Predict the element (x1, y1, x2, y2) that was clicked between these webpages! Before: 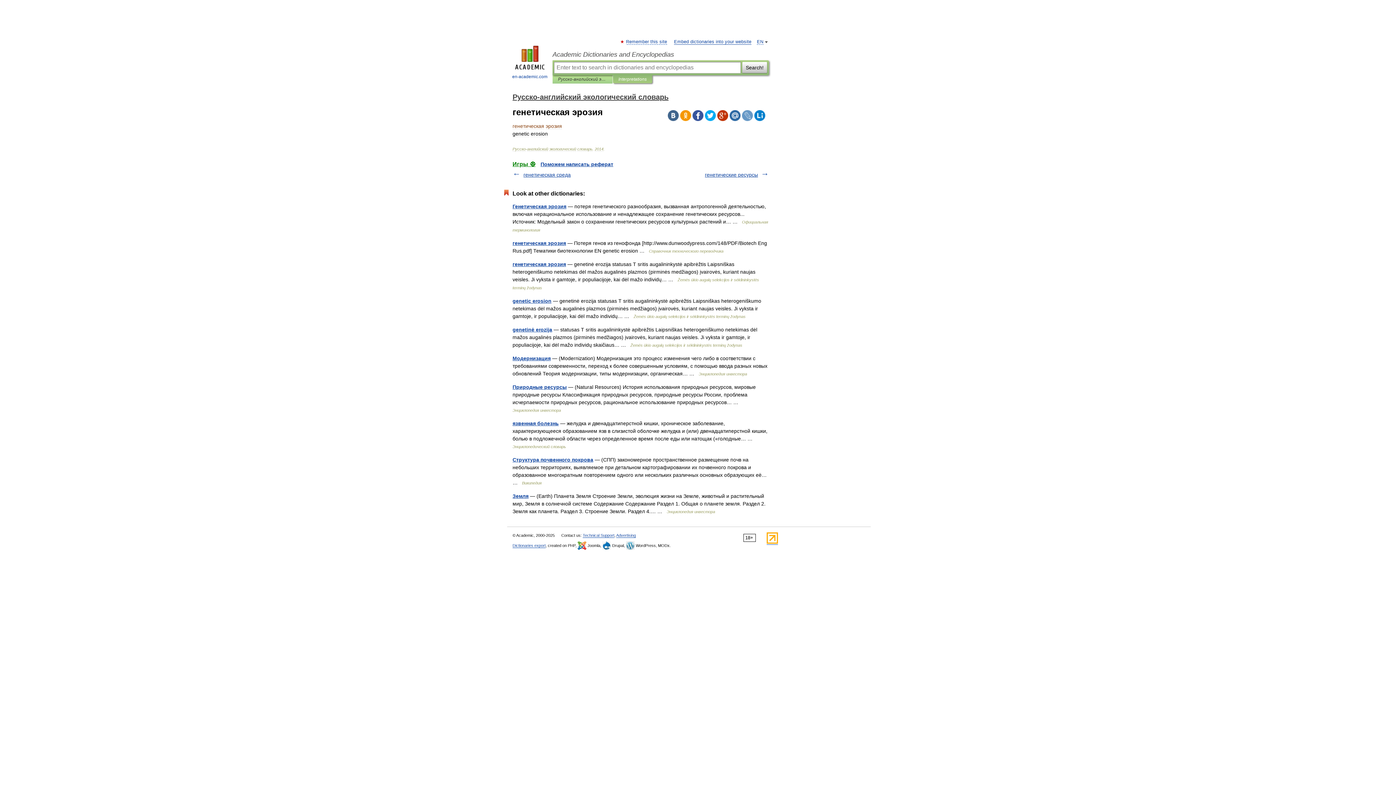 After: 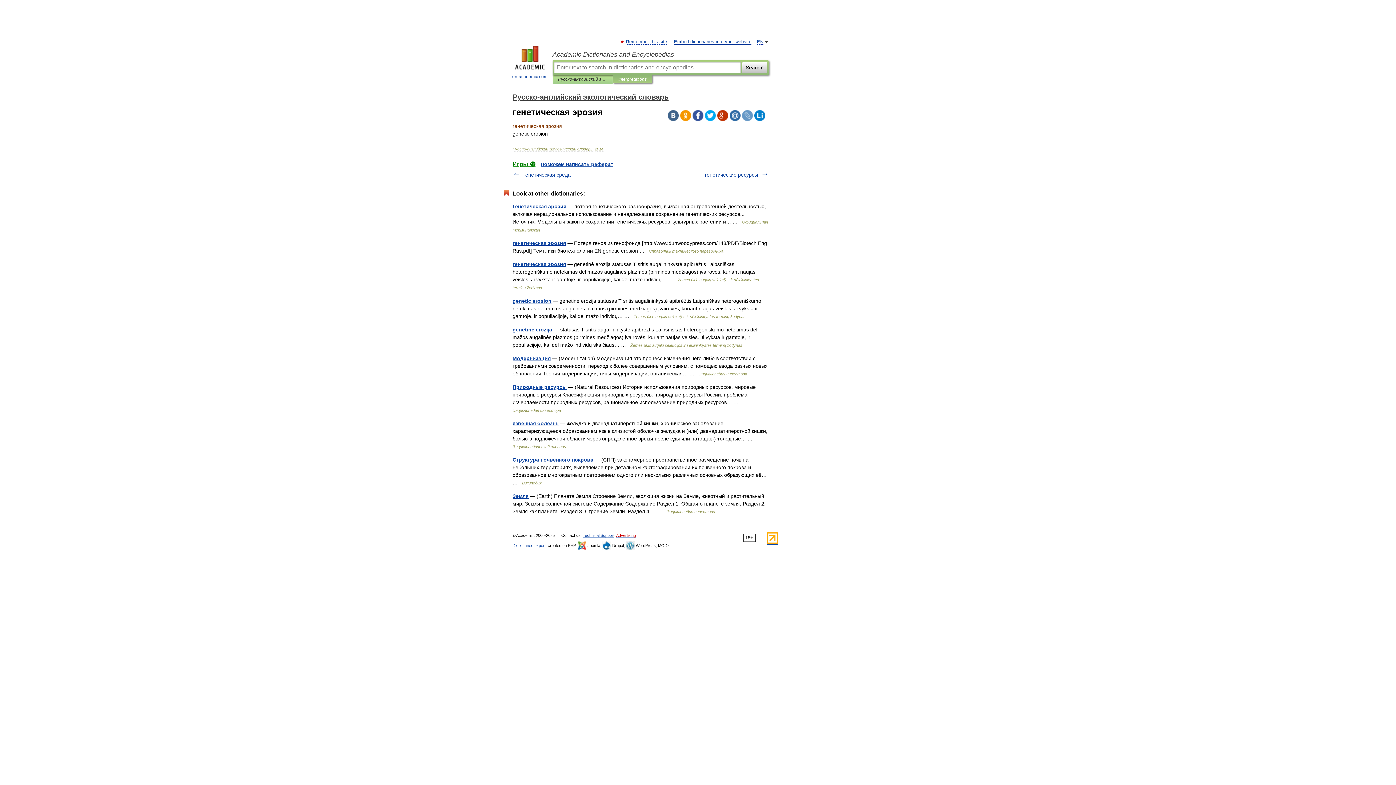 Action: bbox: (616, 533, 636, 538) label: Advertising